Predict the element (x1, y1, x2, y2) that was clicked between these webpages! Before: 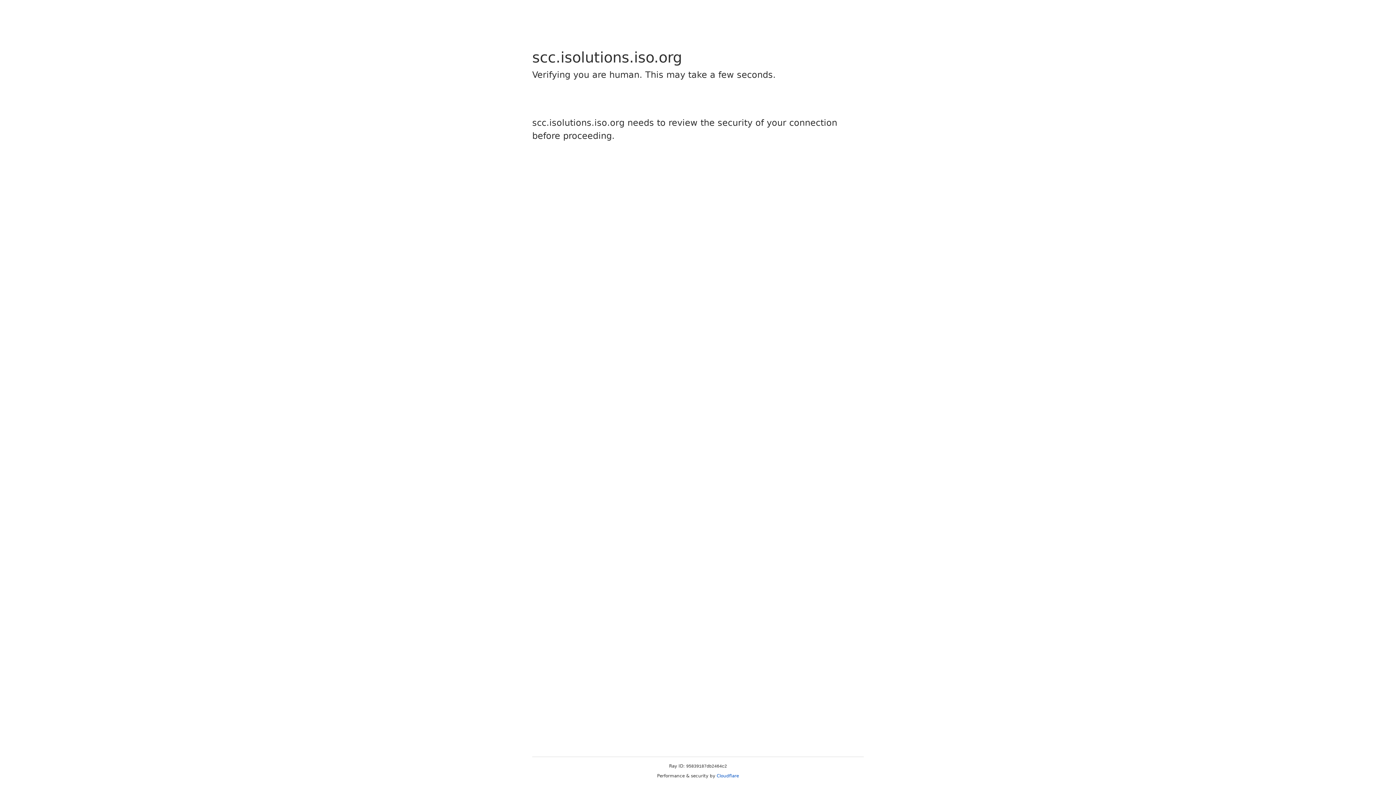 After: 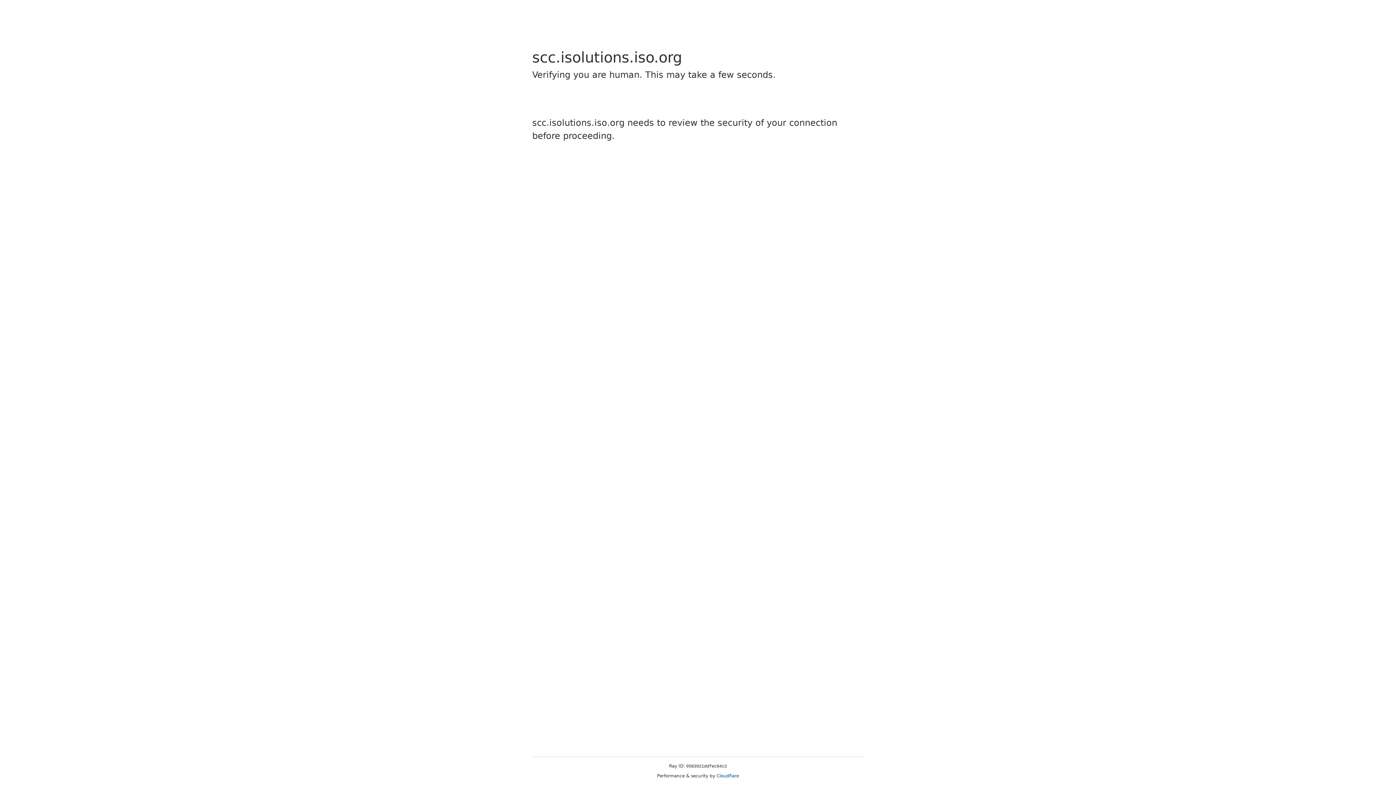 Action: bbox: (716, 773, 739, 778) label: Cloudflare